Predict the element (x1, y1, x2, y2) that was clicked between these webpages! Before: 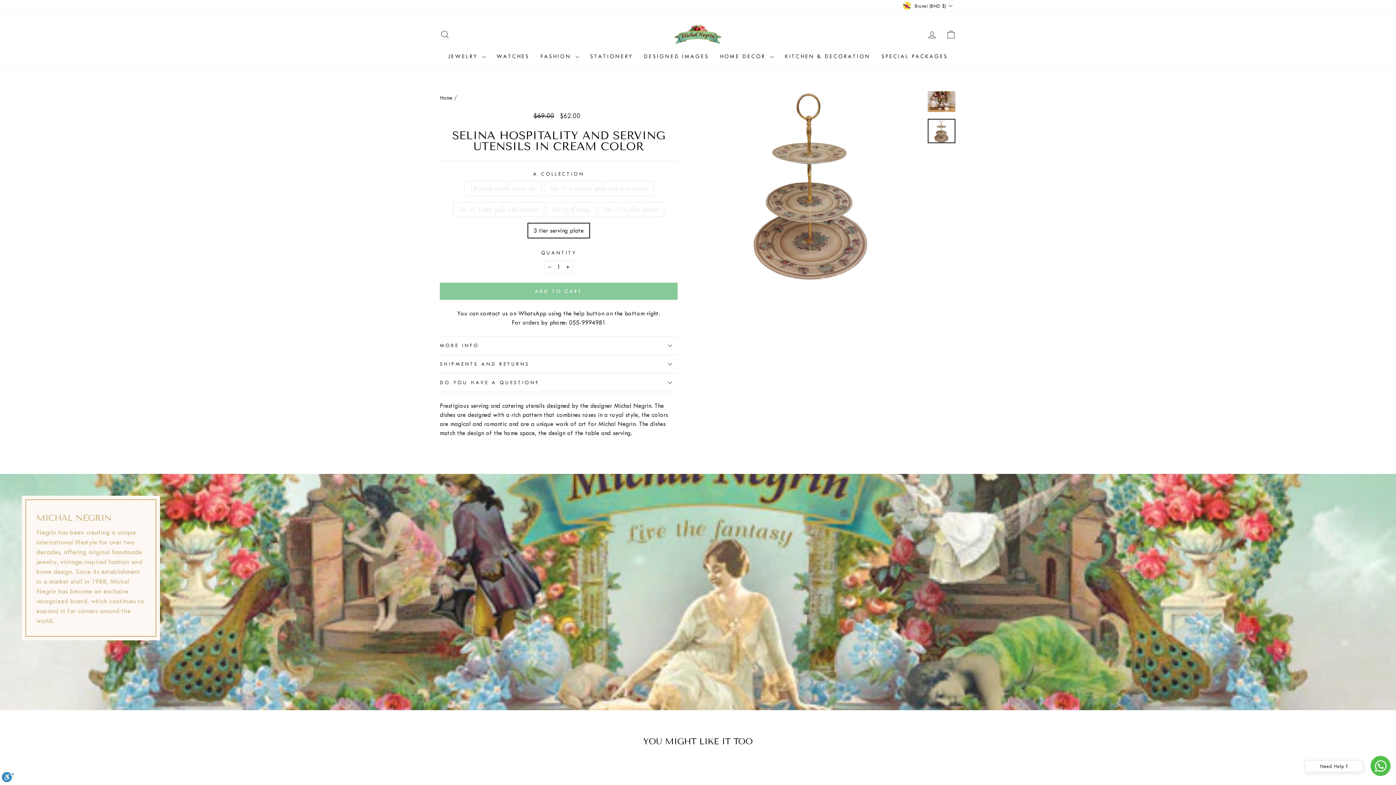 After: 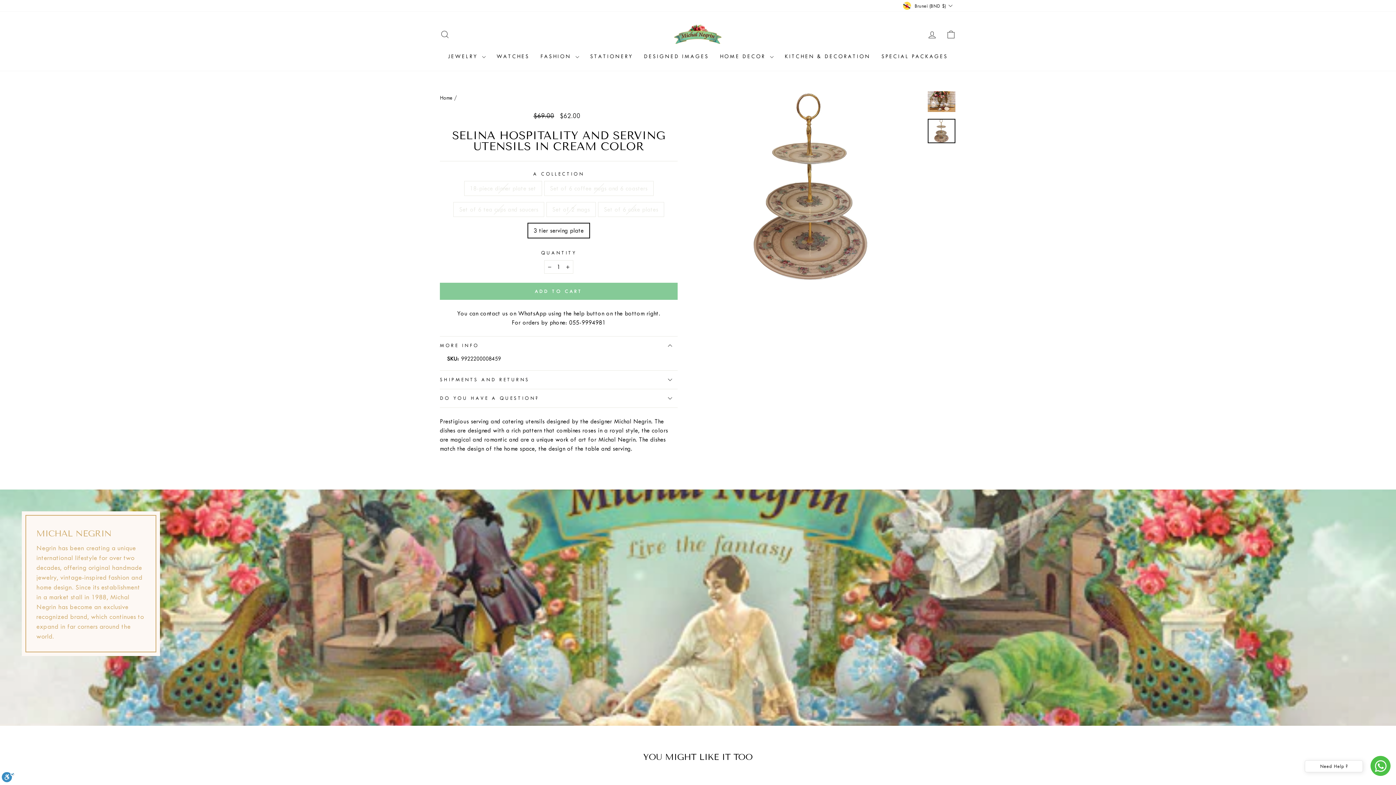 Action: label: MORE INFO bbox: (440, 336, 677, 355)